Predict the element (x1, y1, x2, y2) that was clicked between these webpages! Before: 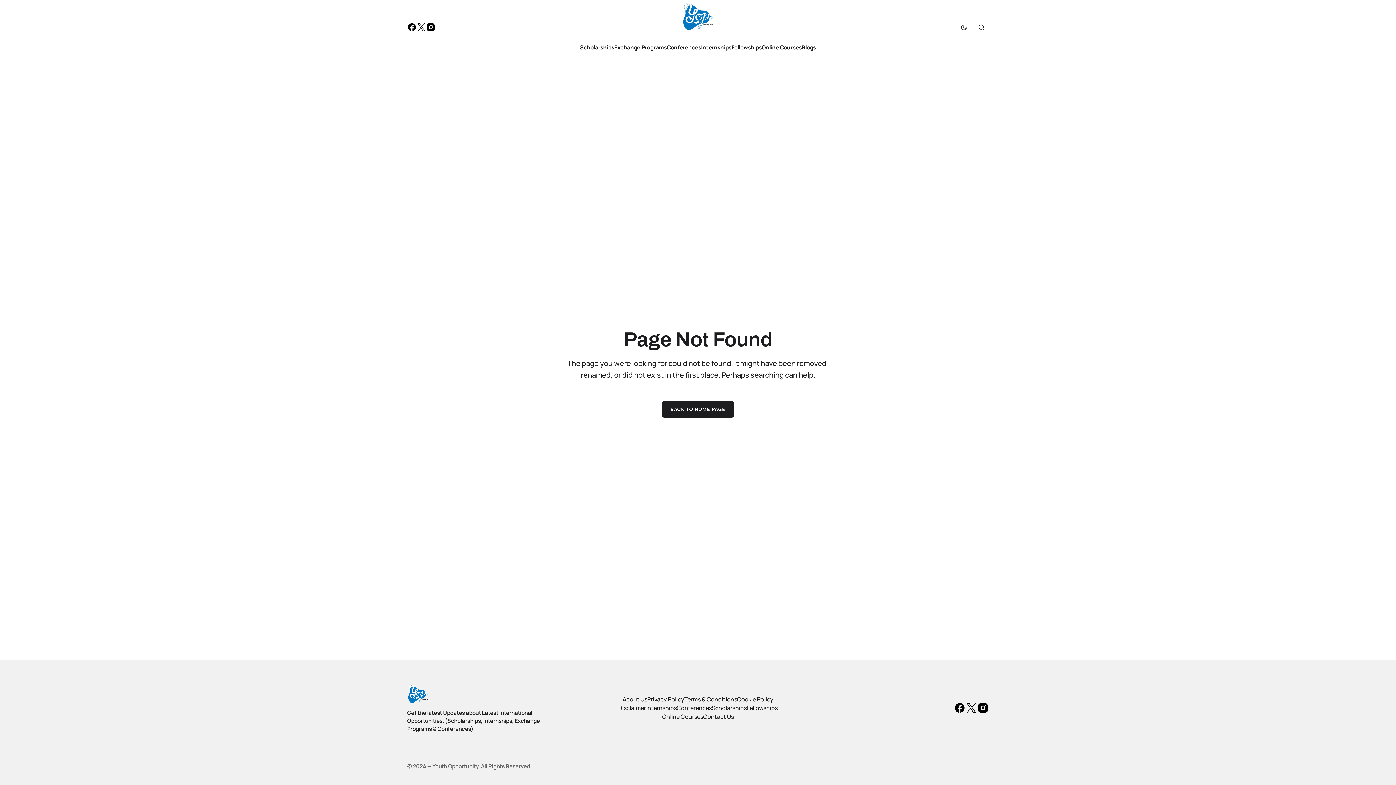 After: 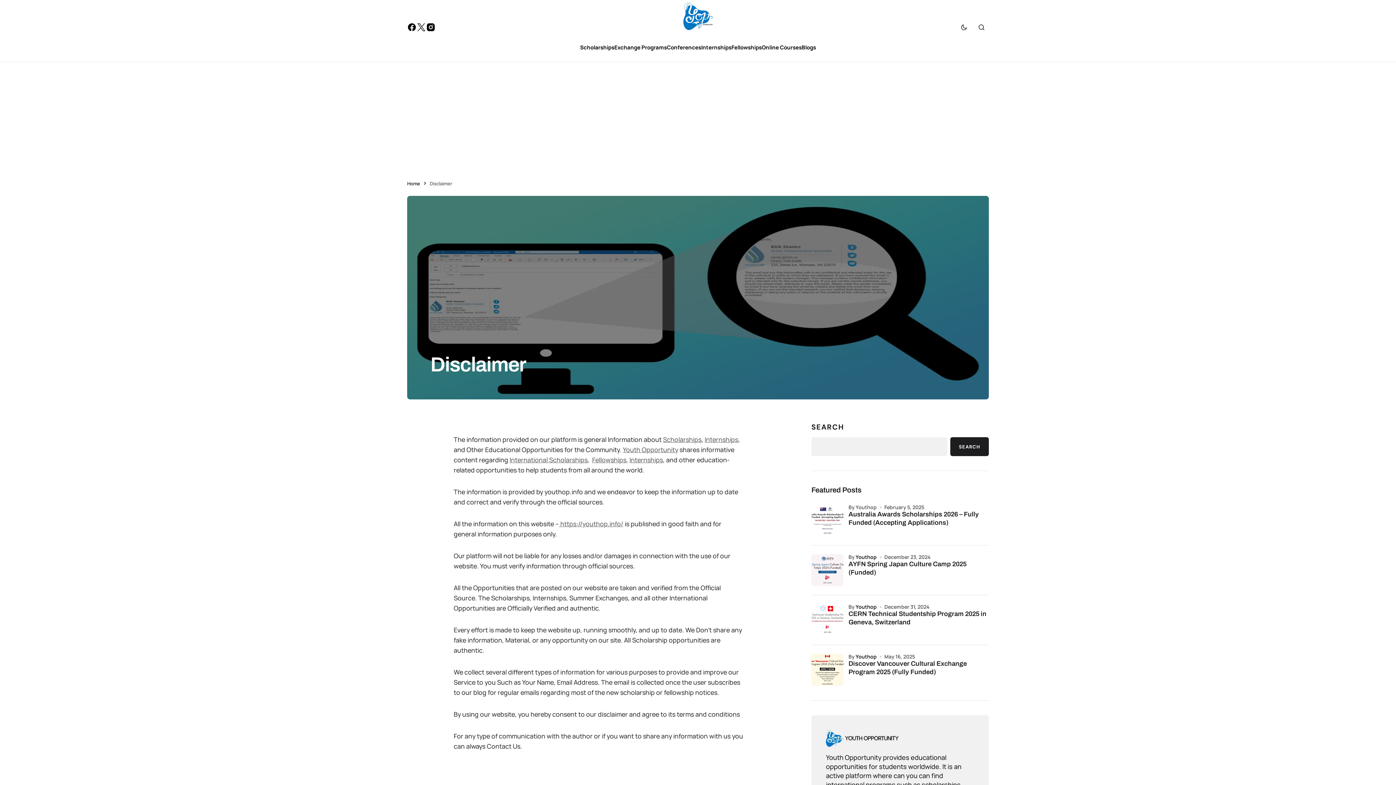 Action: label: Disclaimer bbox: (618, 704, 646, 712)